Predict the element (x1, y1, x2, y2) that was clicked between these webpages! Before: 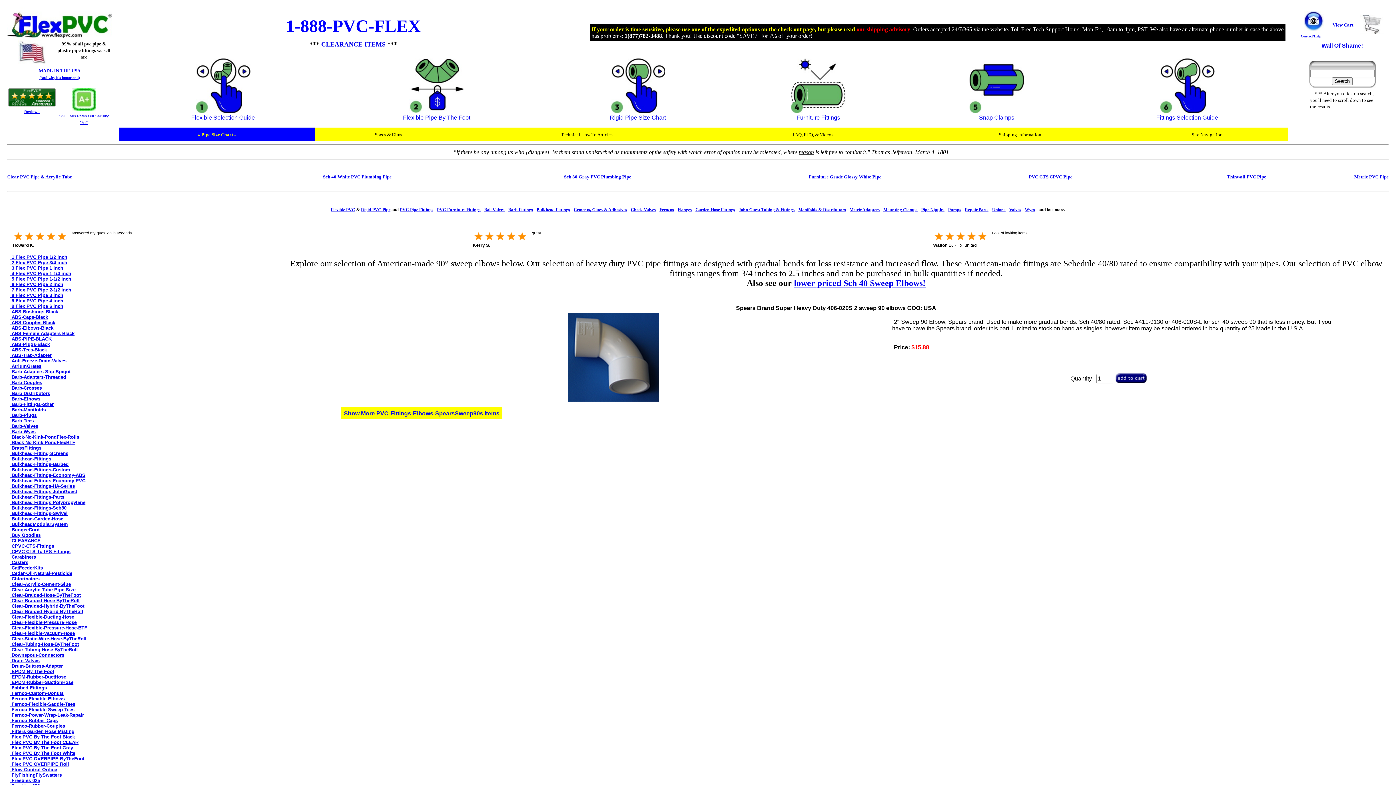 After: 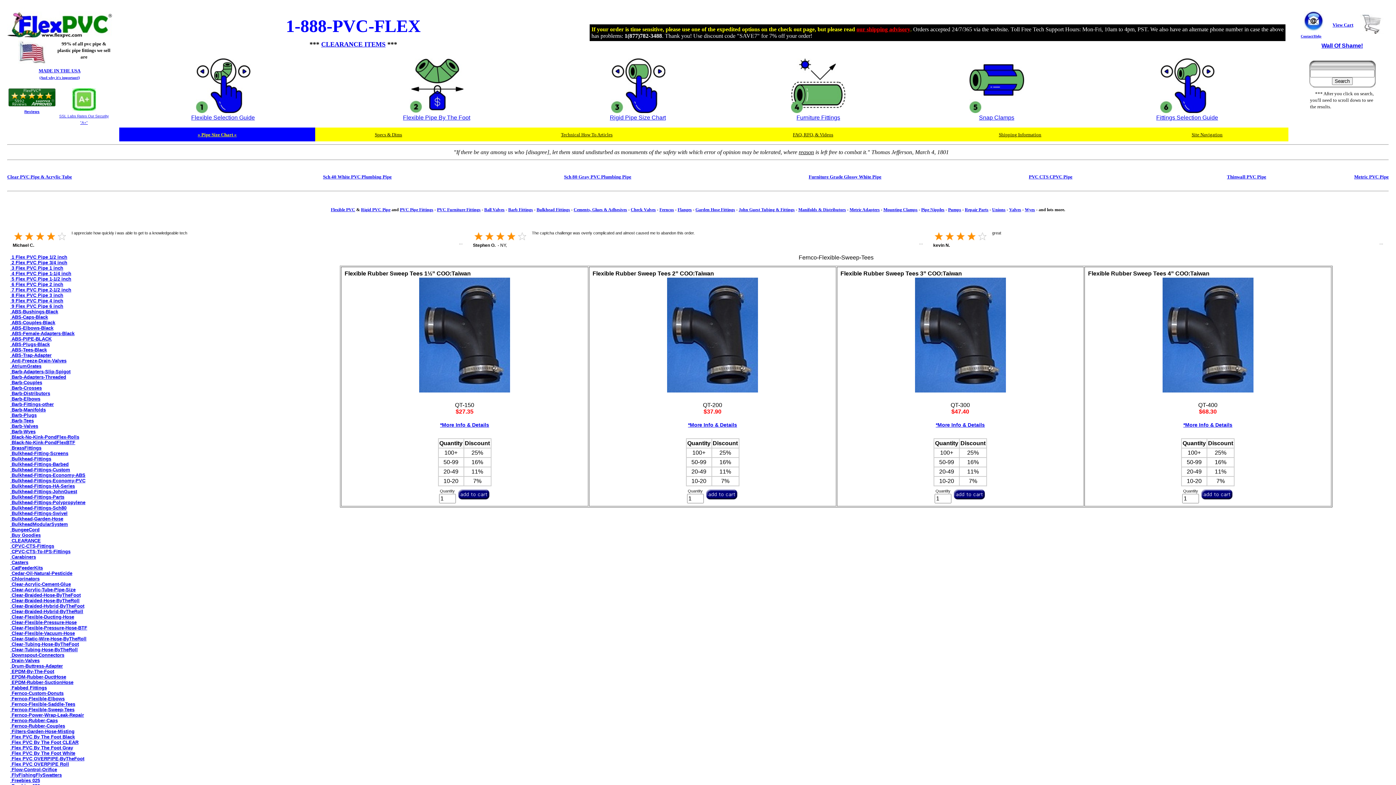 Action: bbox: (10, 707, 74, 712) label:  Fernco-Flexible-Sweep-Tees